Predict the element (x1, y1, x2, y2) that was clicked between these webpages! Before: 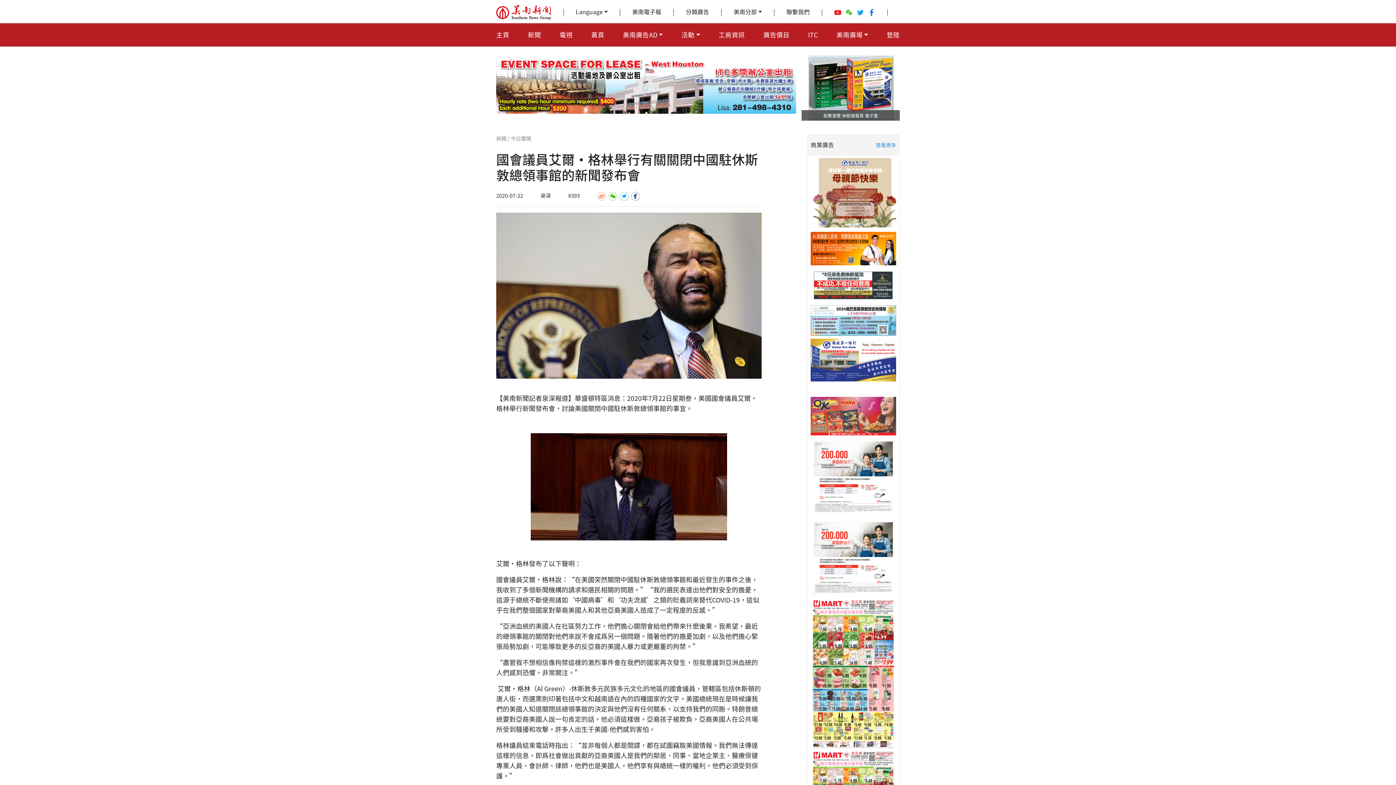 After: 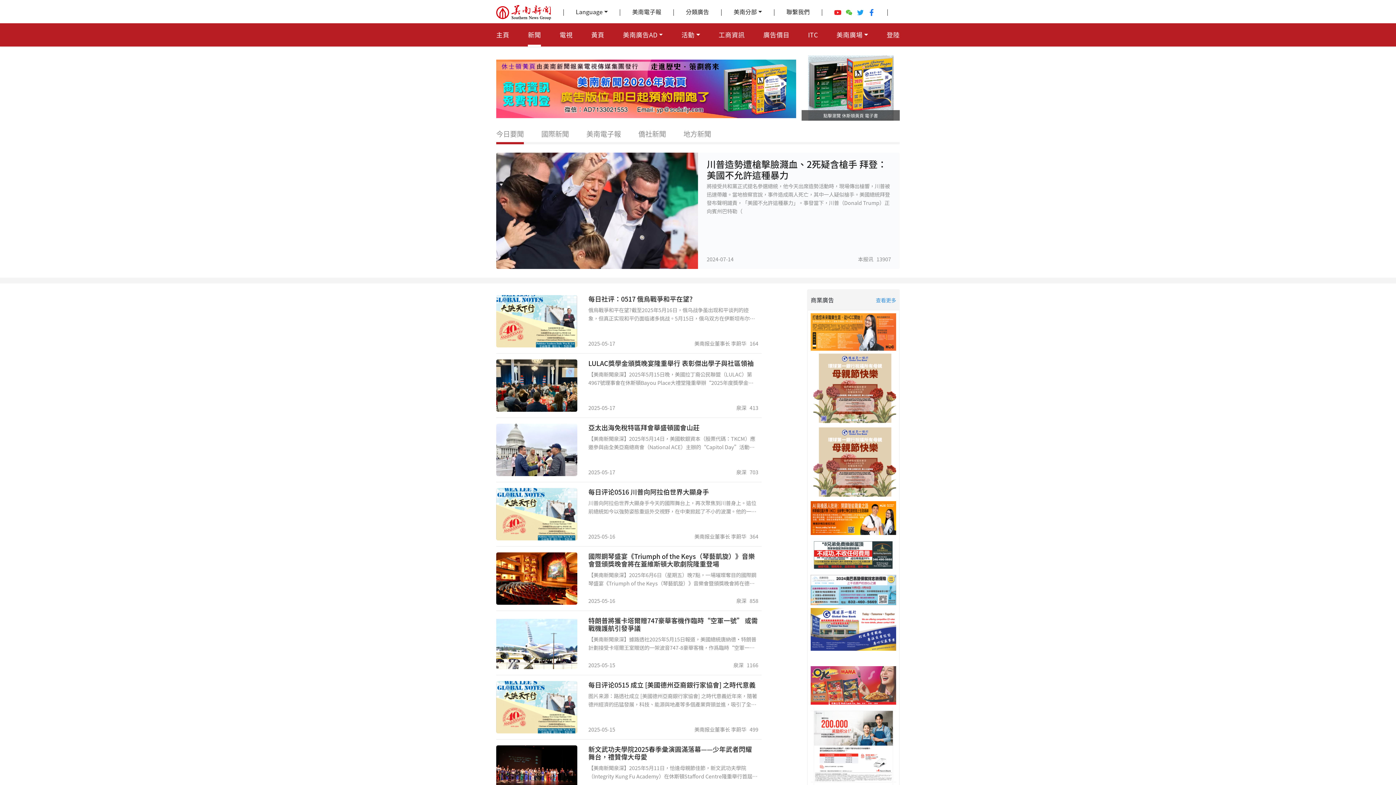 Action: bbox: (527, 26, 540, 42) label: 新聞